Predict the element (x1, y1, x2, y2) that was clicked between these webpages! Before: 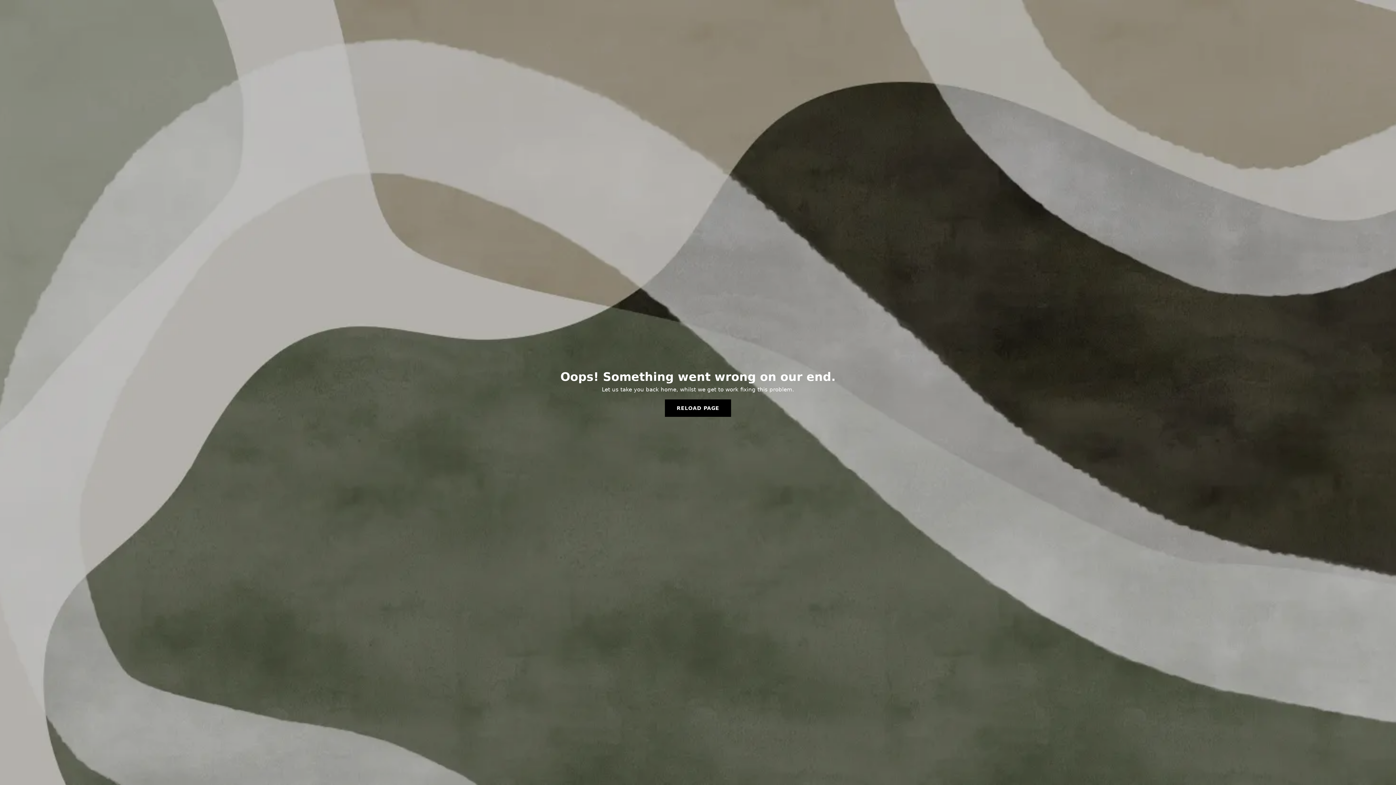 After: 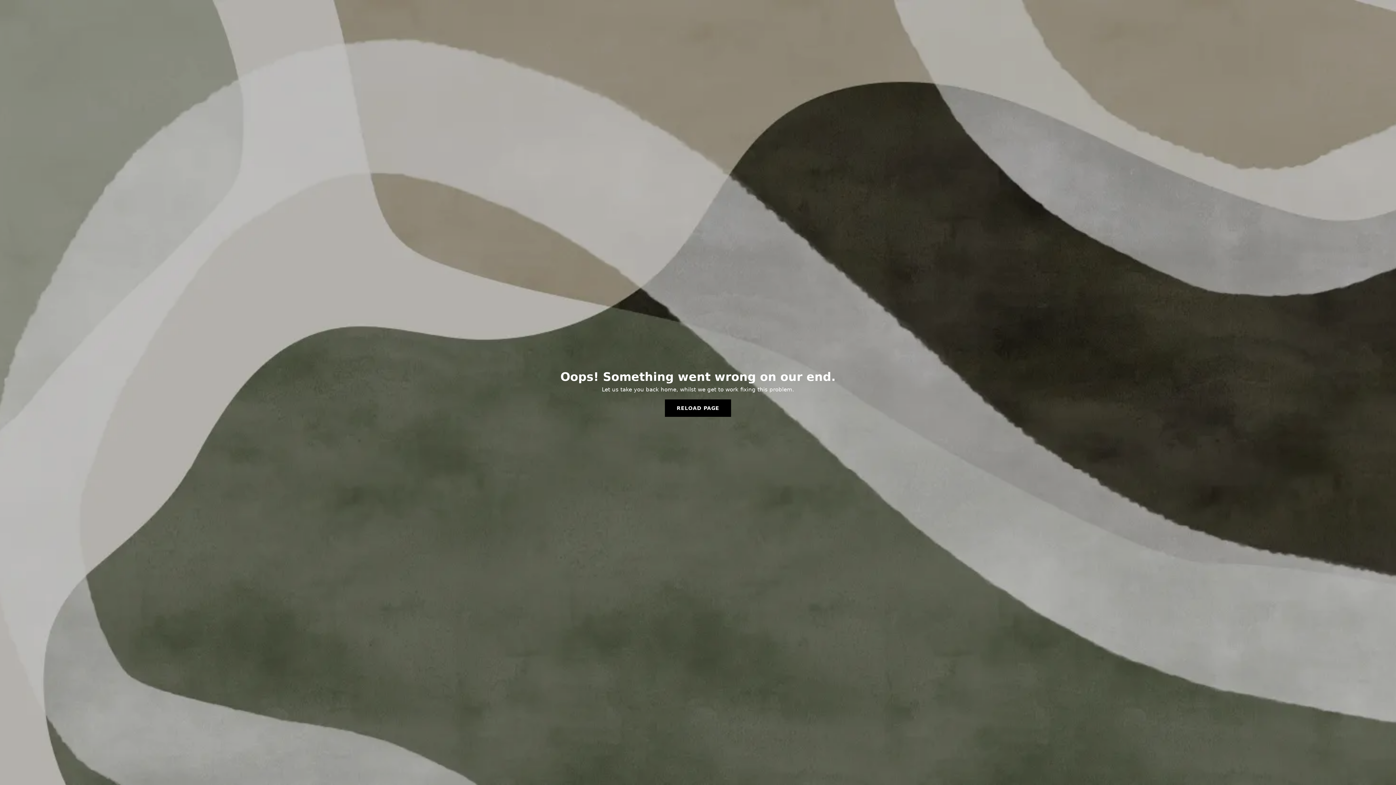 Action: label: RELOAD PAGE bbox: (665, 399, 731, 417)